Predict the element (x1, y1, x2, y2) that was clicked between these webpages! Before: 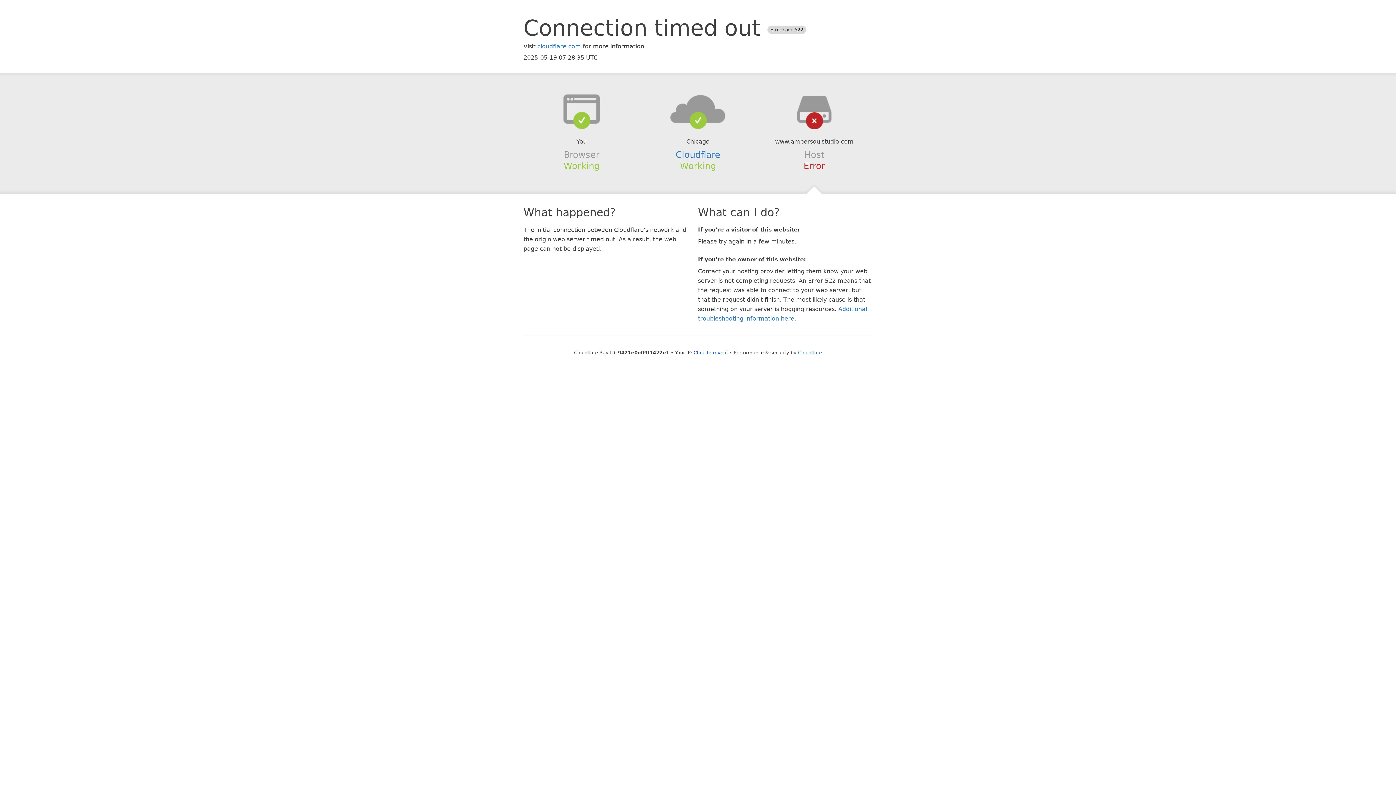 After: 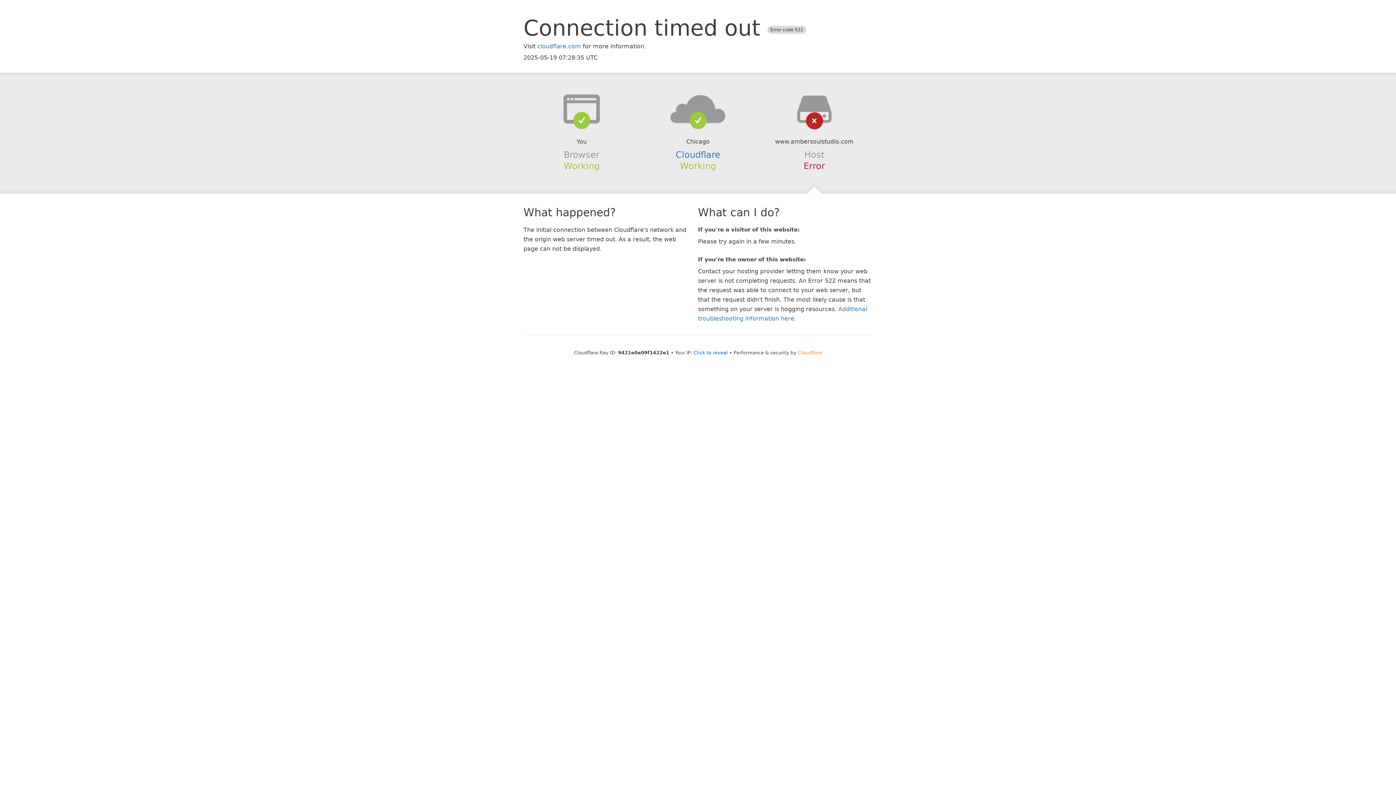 Action: label: Cloudflare bbox: (798, 350, 822, 355)